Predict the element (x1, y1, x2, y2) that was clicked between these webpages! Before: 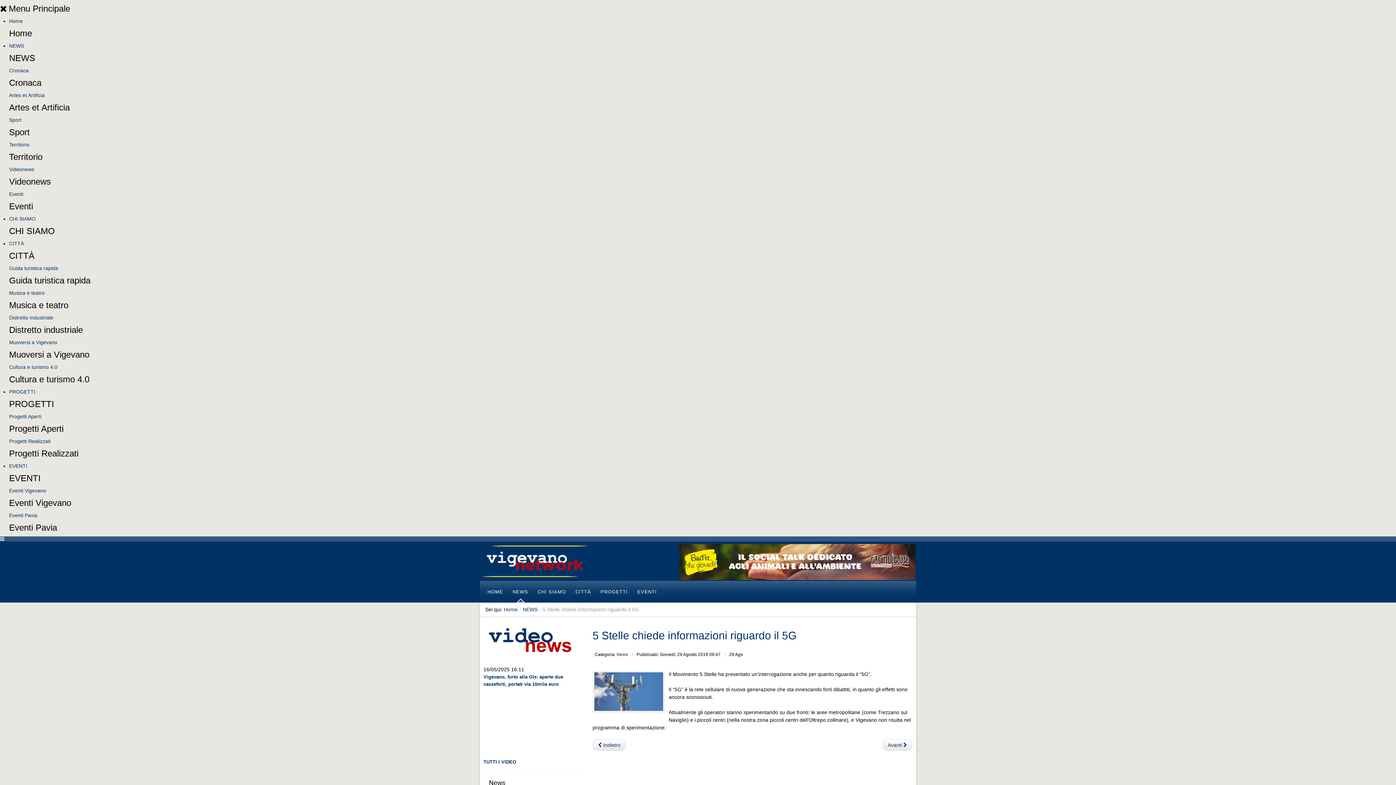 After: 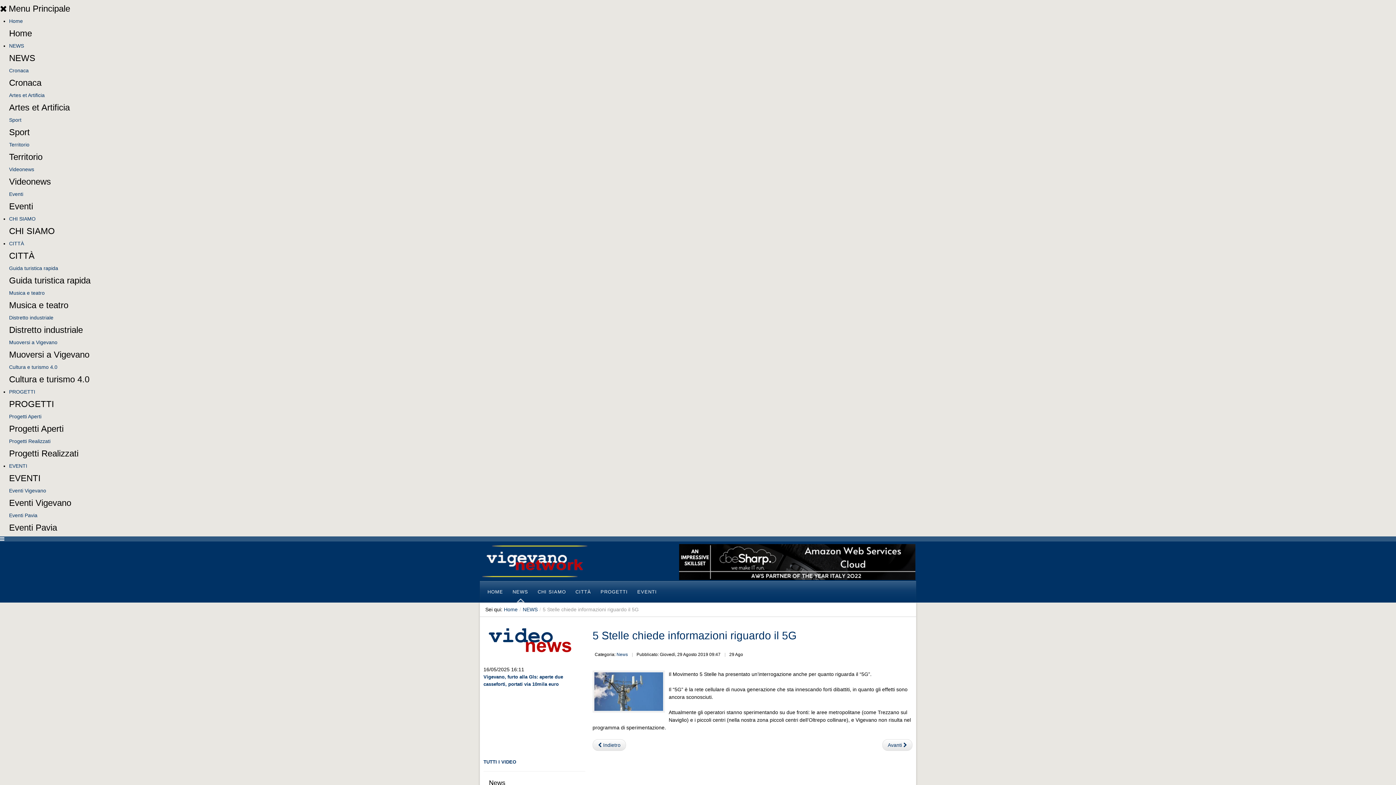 Action: label: 5 Stelle chiede informazioni riguardo il 5G bbox: (592, 629, 796, 641)